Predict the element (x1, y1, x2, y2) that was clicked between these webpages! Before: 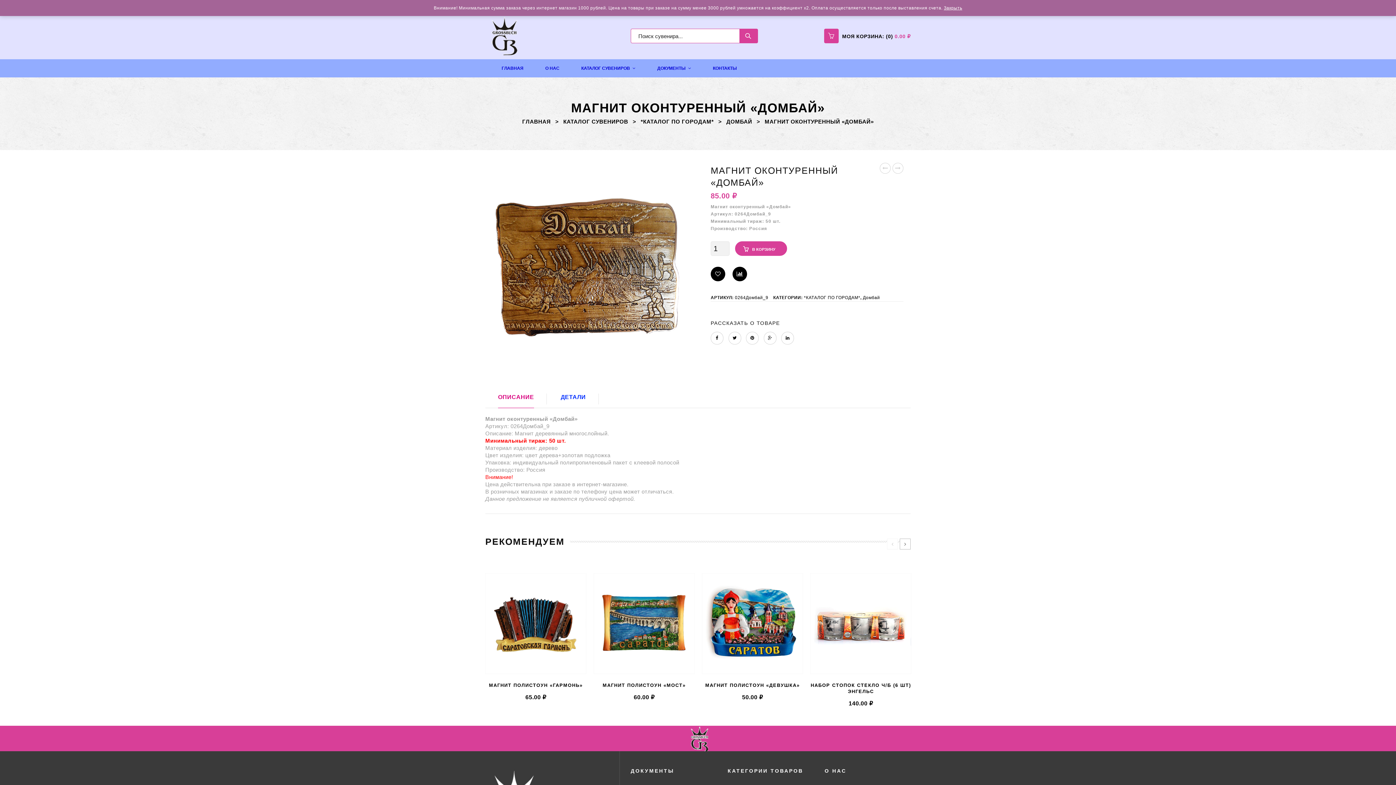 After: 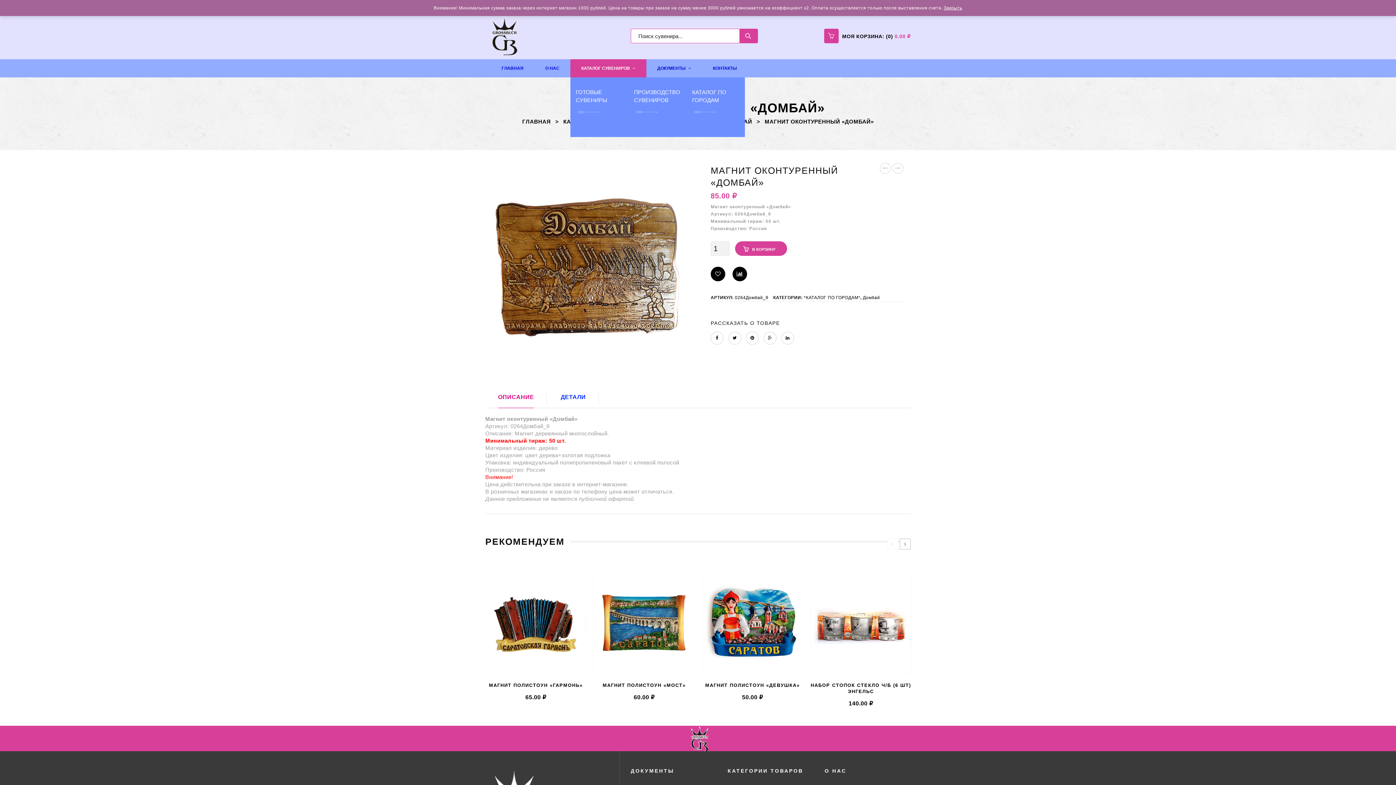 Action: label: КАТАЛОГ СУВЕНИРОВ bbox: (570, 59, 646, 77)